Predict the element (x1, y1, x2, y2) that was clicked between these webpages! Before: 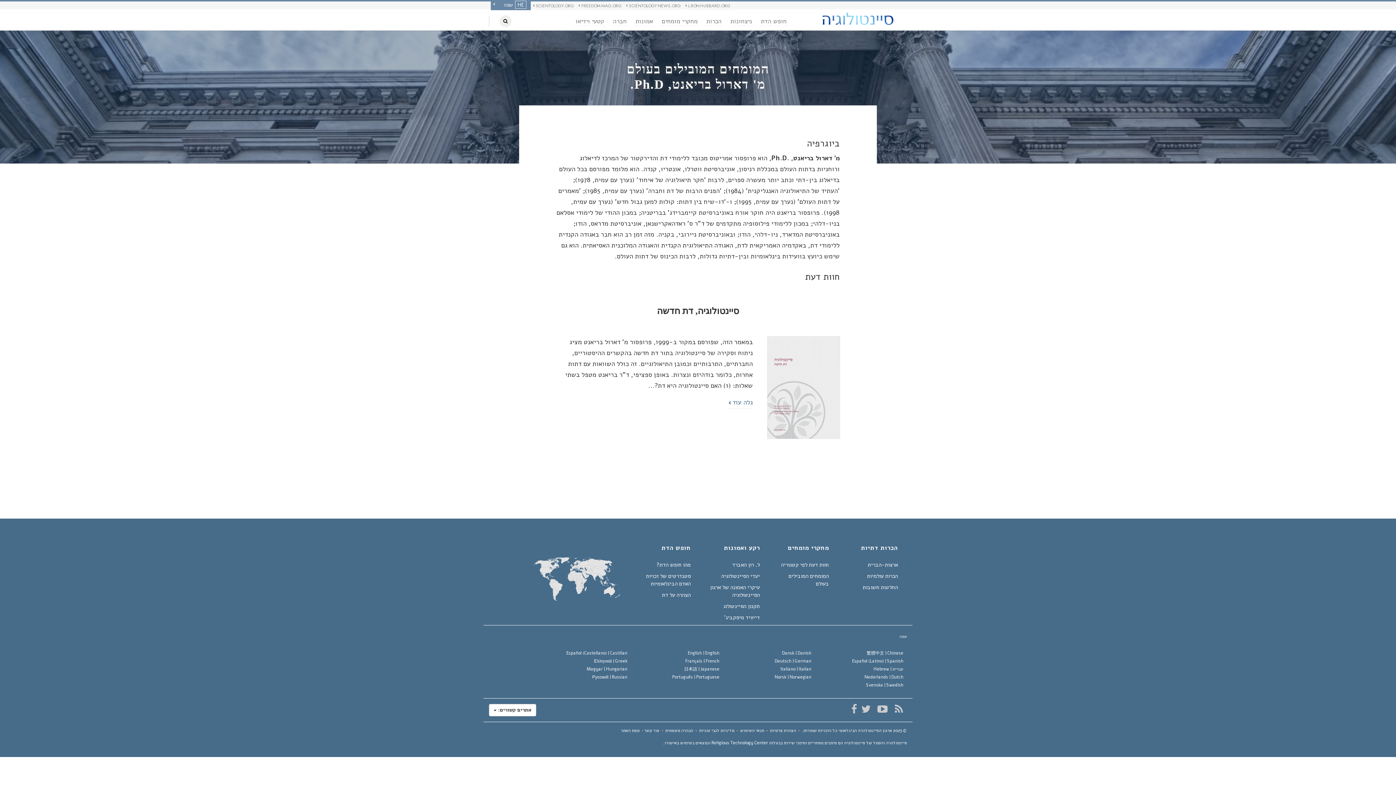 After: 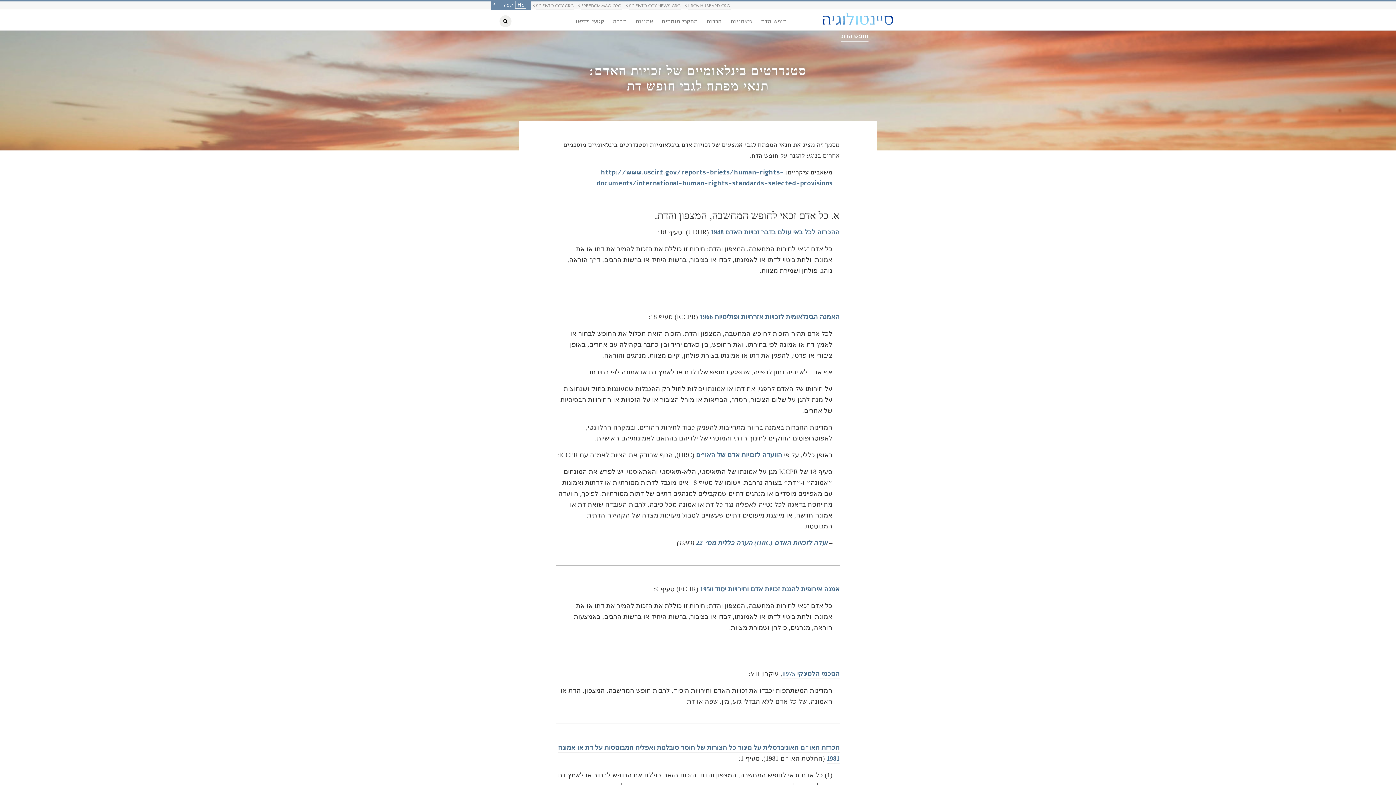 Action: label: סטנדרטים של זכויות האדם הבינלאומיות bbox: (636, 572, 690, 588)